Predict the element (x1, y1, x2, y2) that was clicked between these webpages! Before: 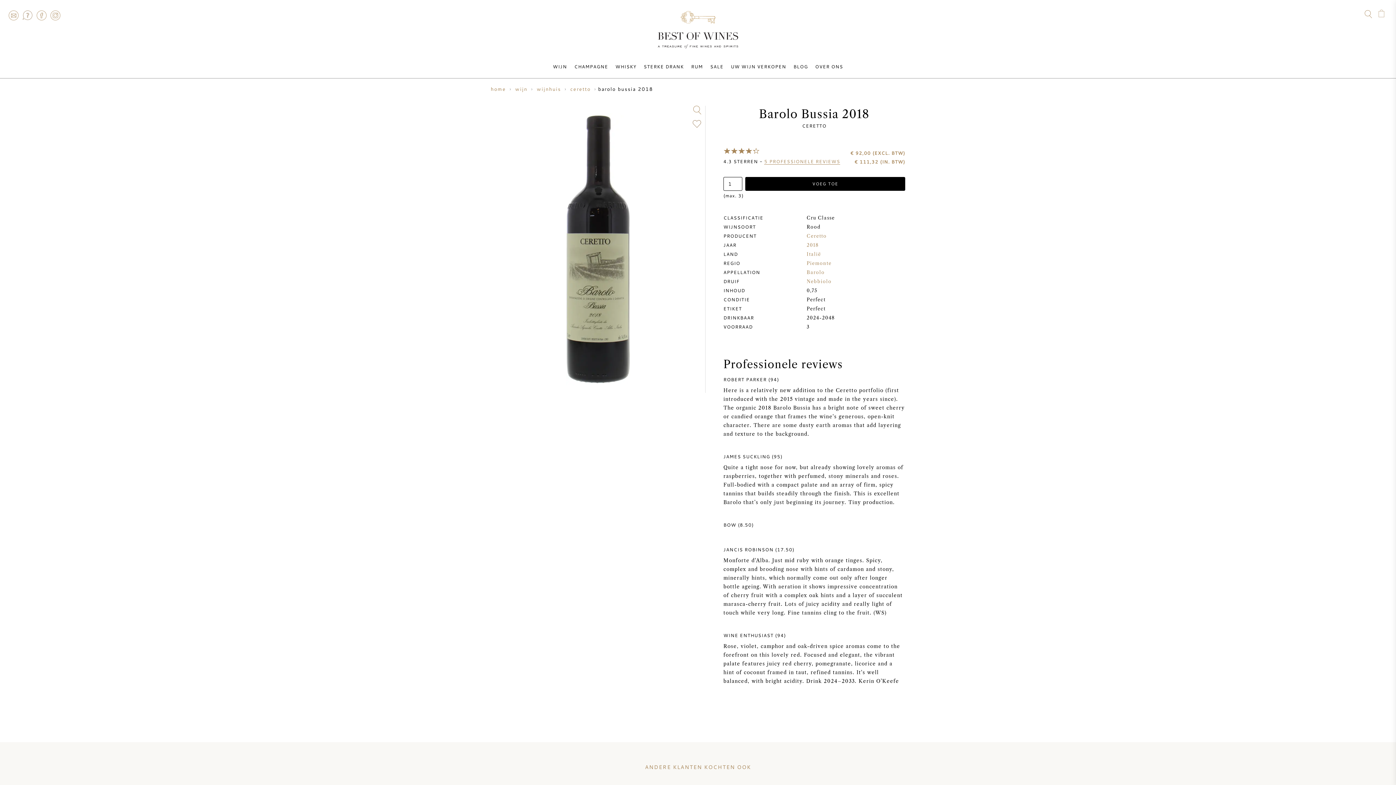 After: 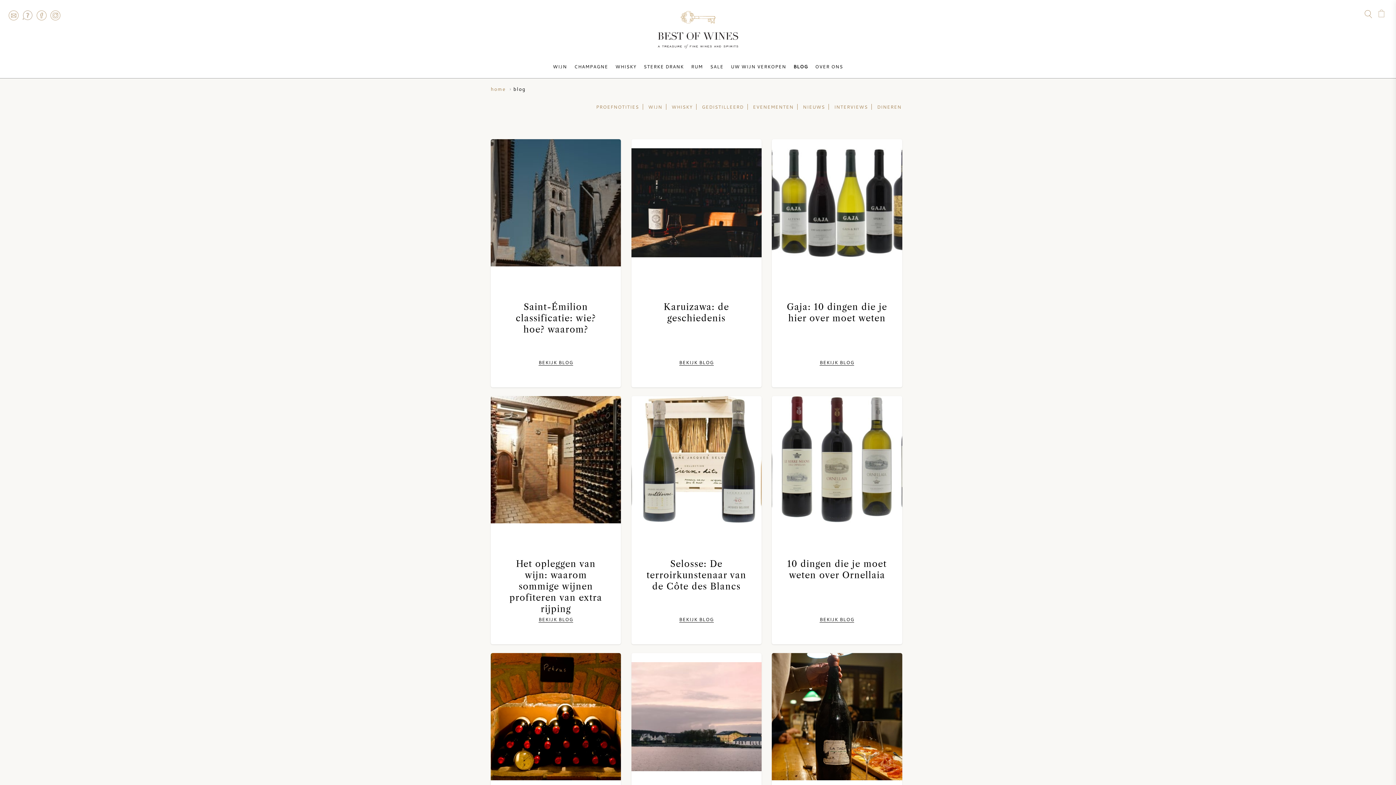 Action: label: BLOG bbox: (790, 63, 811, 69)